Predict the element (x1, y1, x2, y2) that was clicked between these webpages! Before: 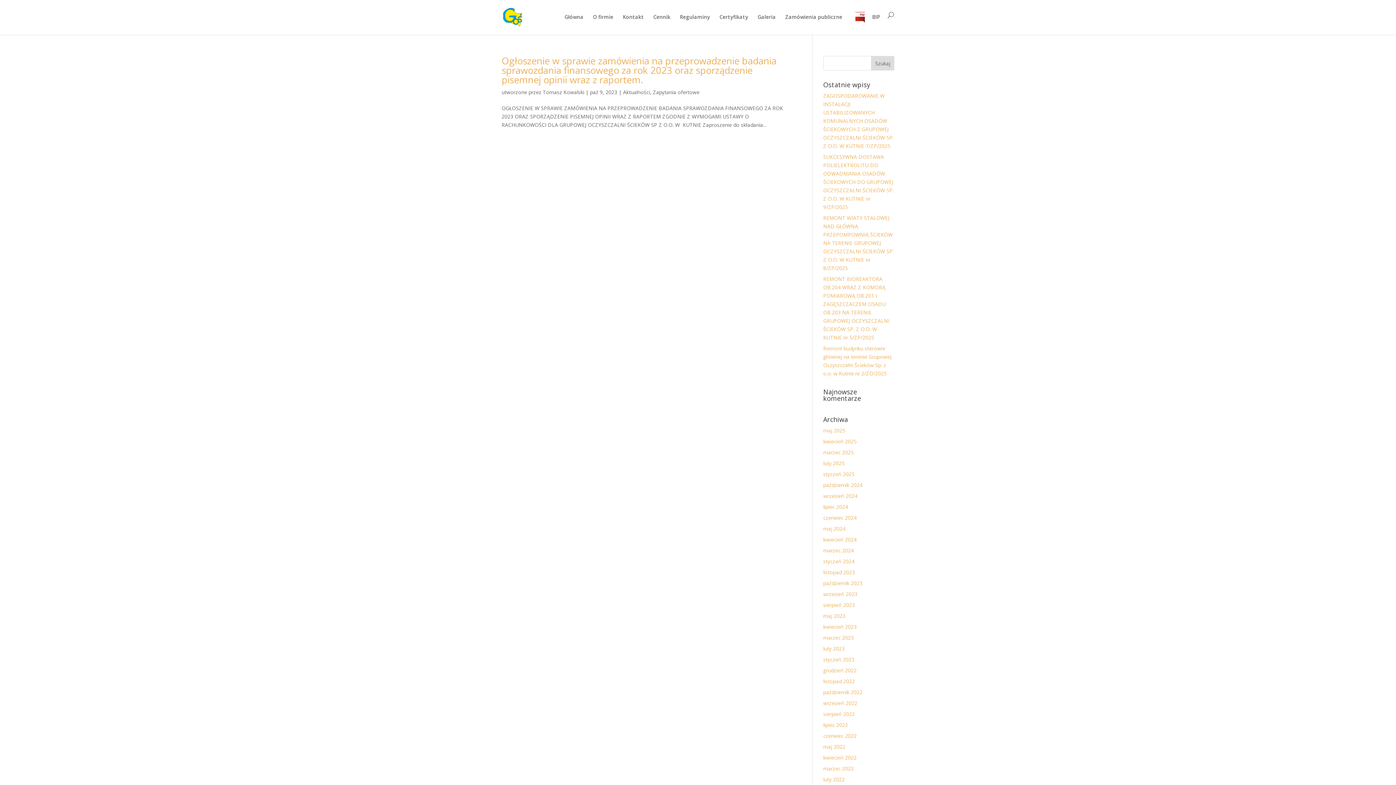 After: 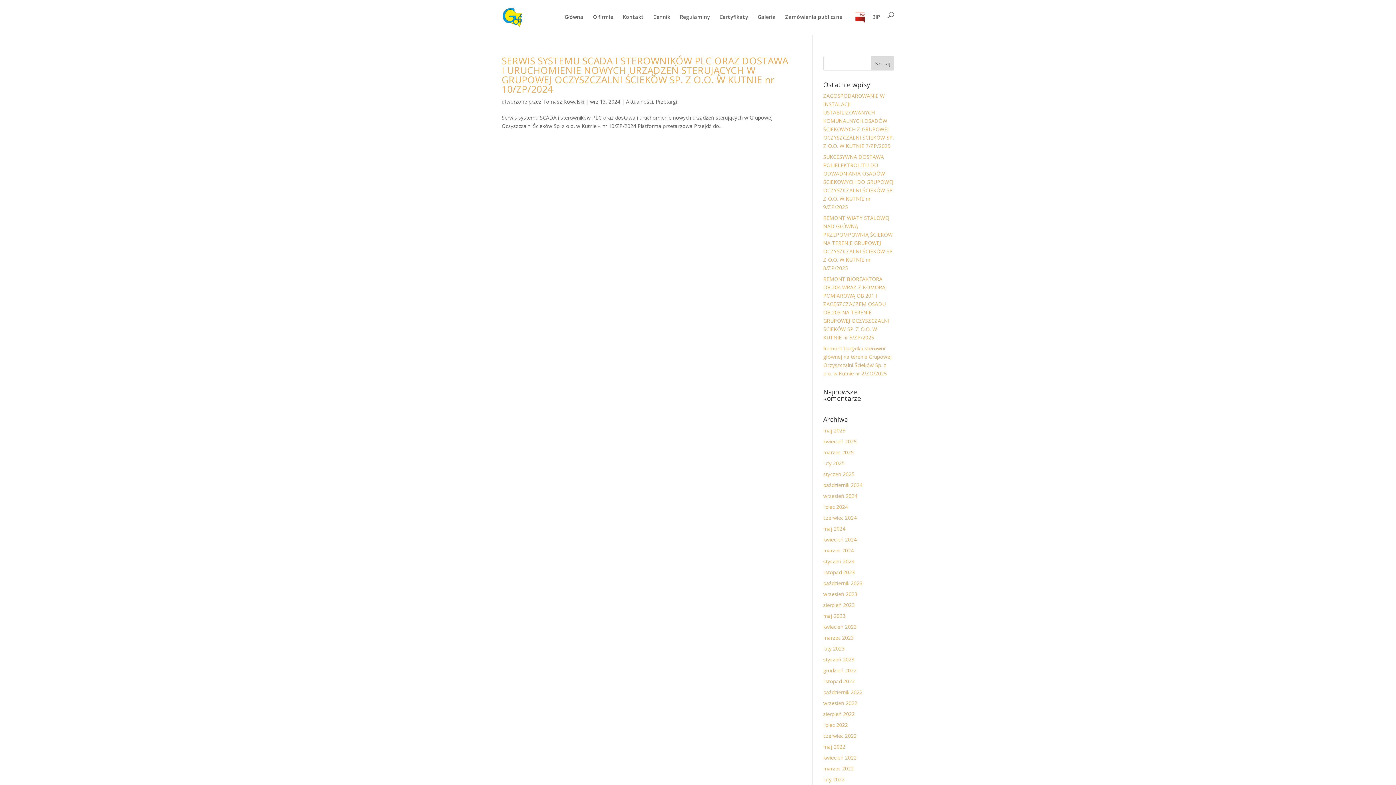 Action: label: wrzesień 2024 bbox: (823, 492, 857, 499)